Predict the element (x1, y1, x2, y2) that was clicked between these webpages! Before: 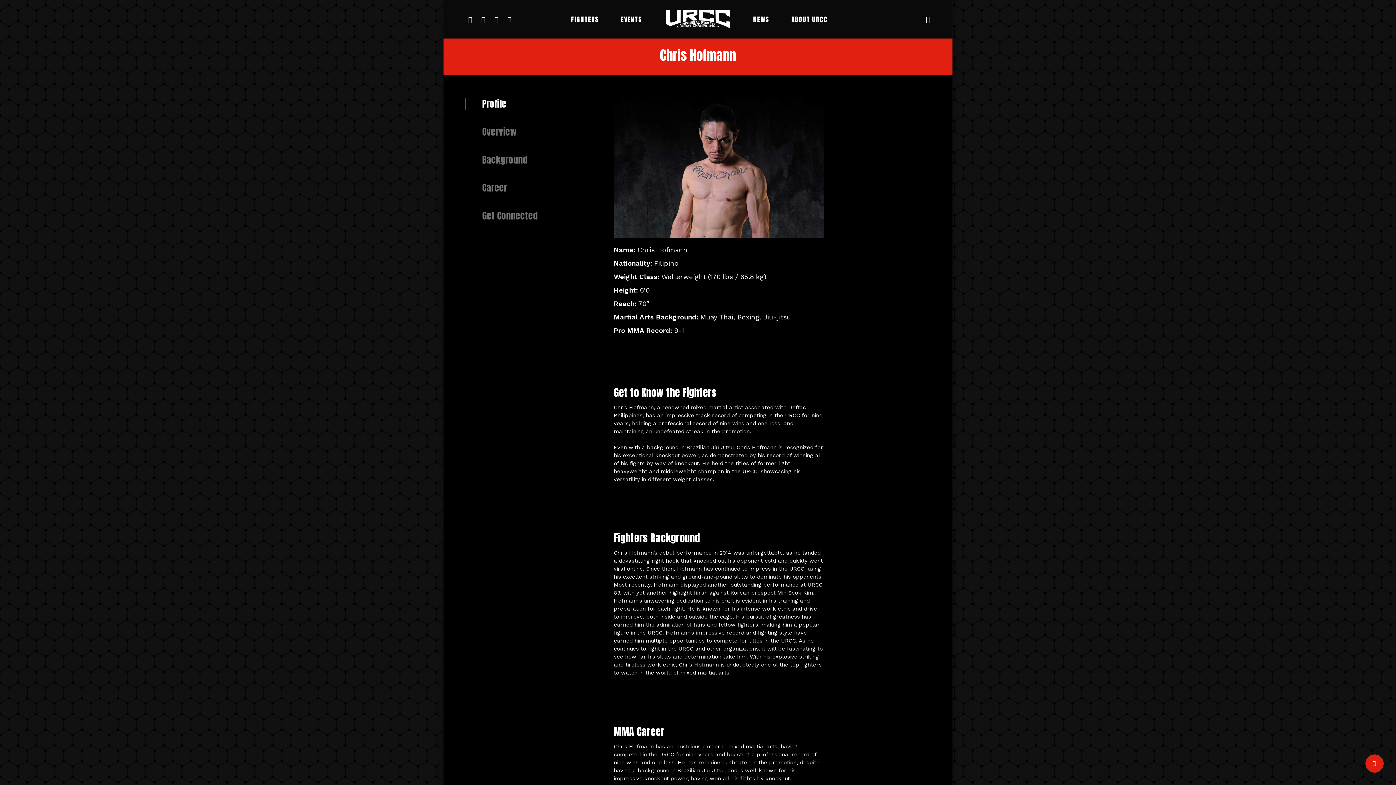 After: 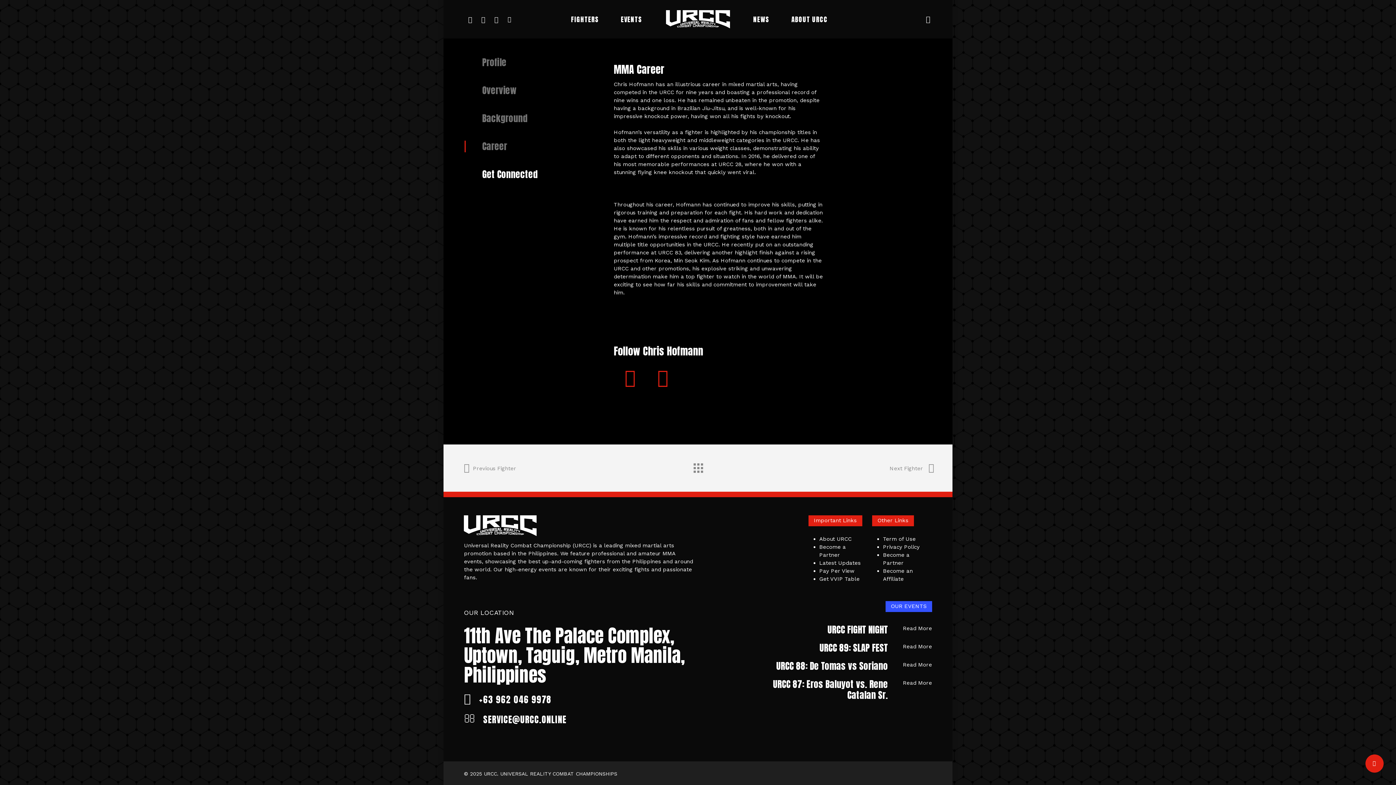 Action: label: Career bbox: (482, 179, 507, 194)